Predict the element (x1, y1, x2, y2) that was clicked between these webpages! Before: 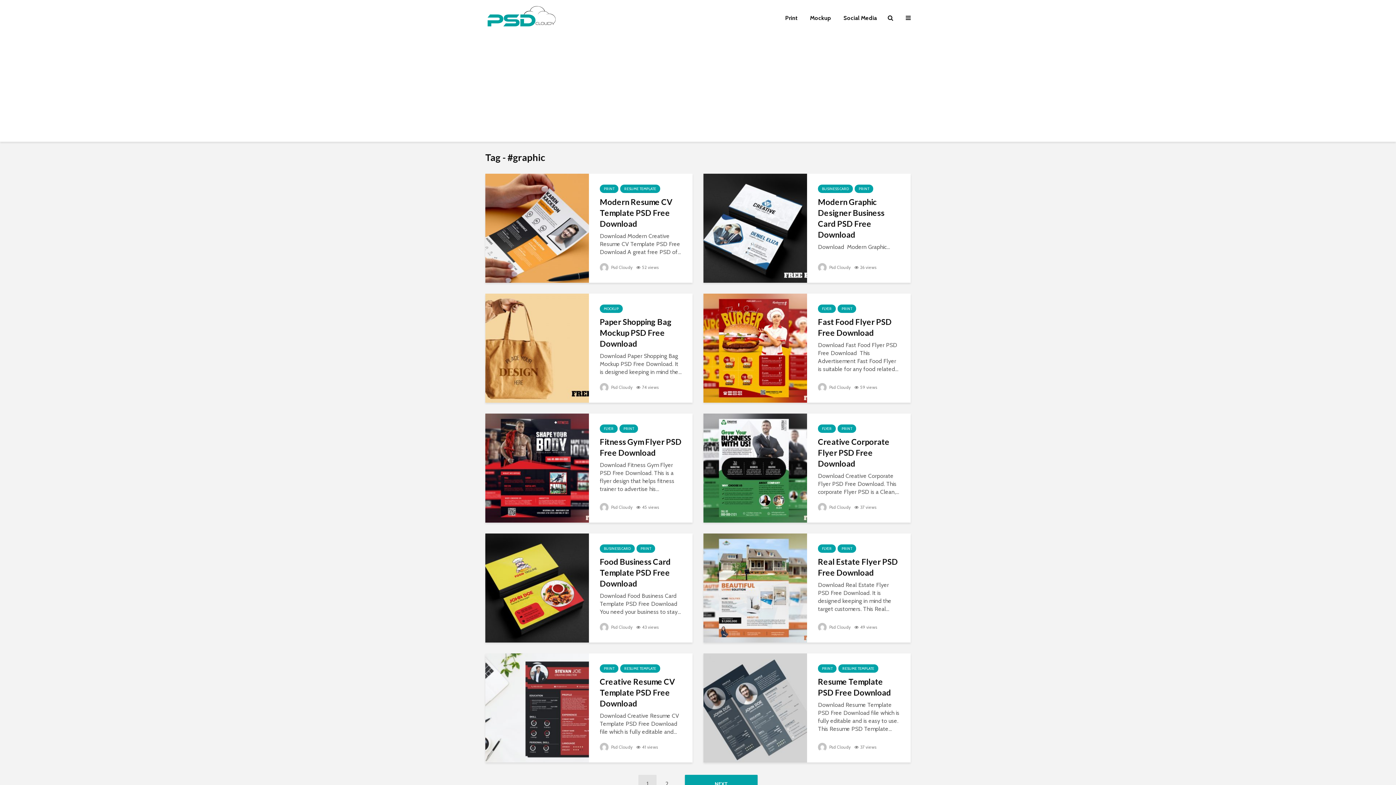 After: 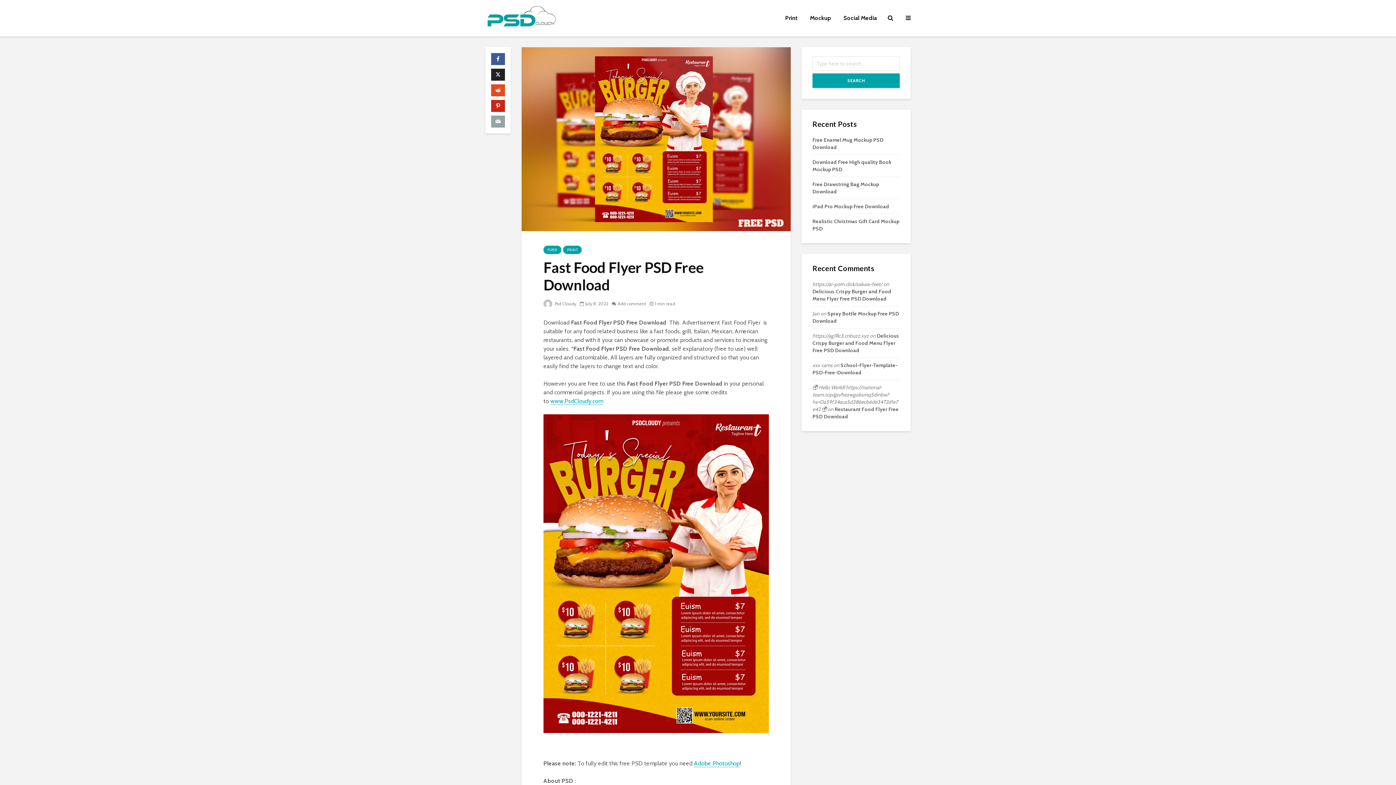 Action: bbox: (703, 344, 807, 351)